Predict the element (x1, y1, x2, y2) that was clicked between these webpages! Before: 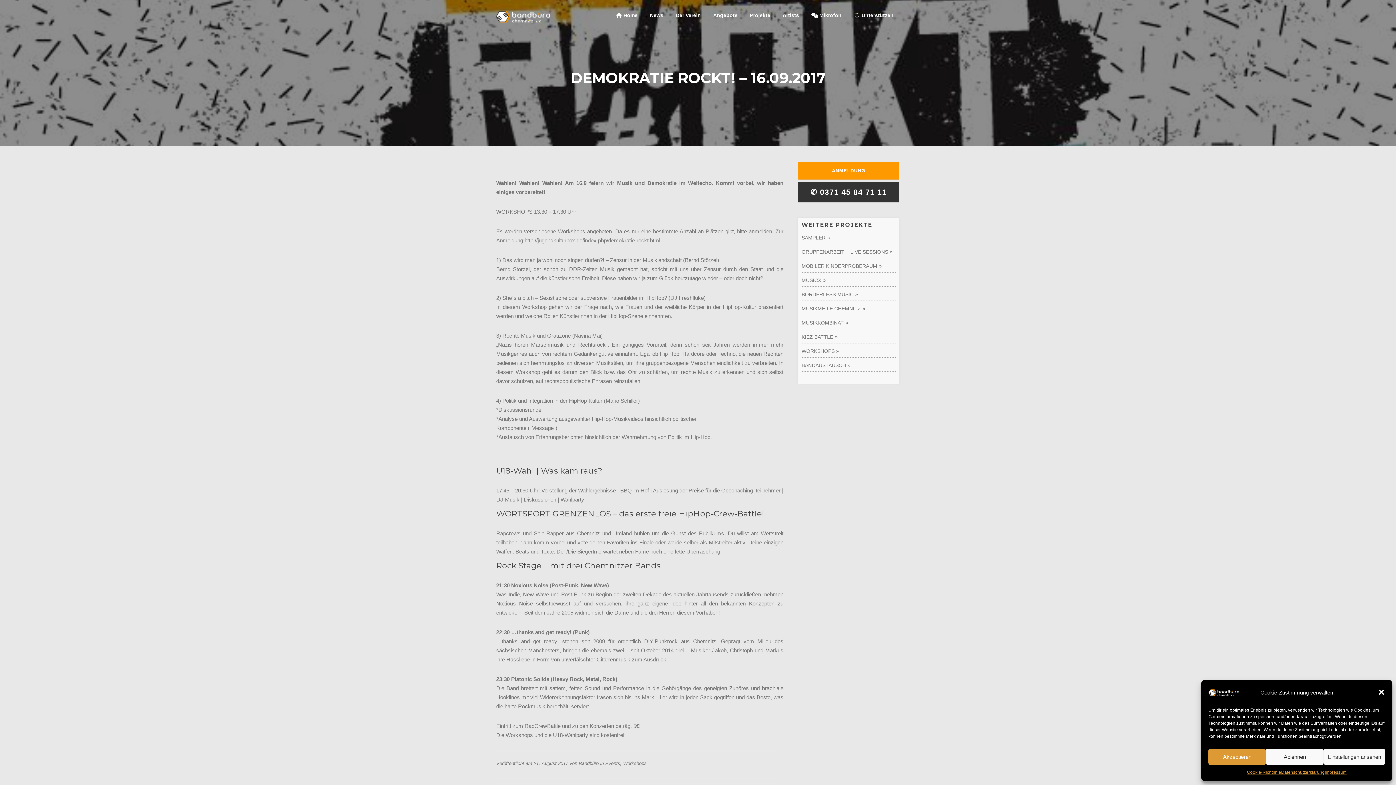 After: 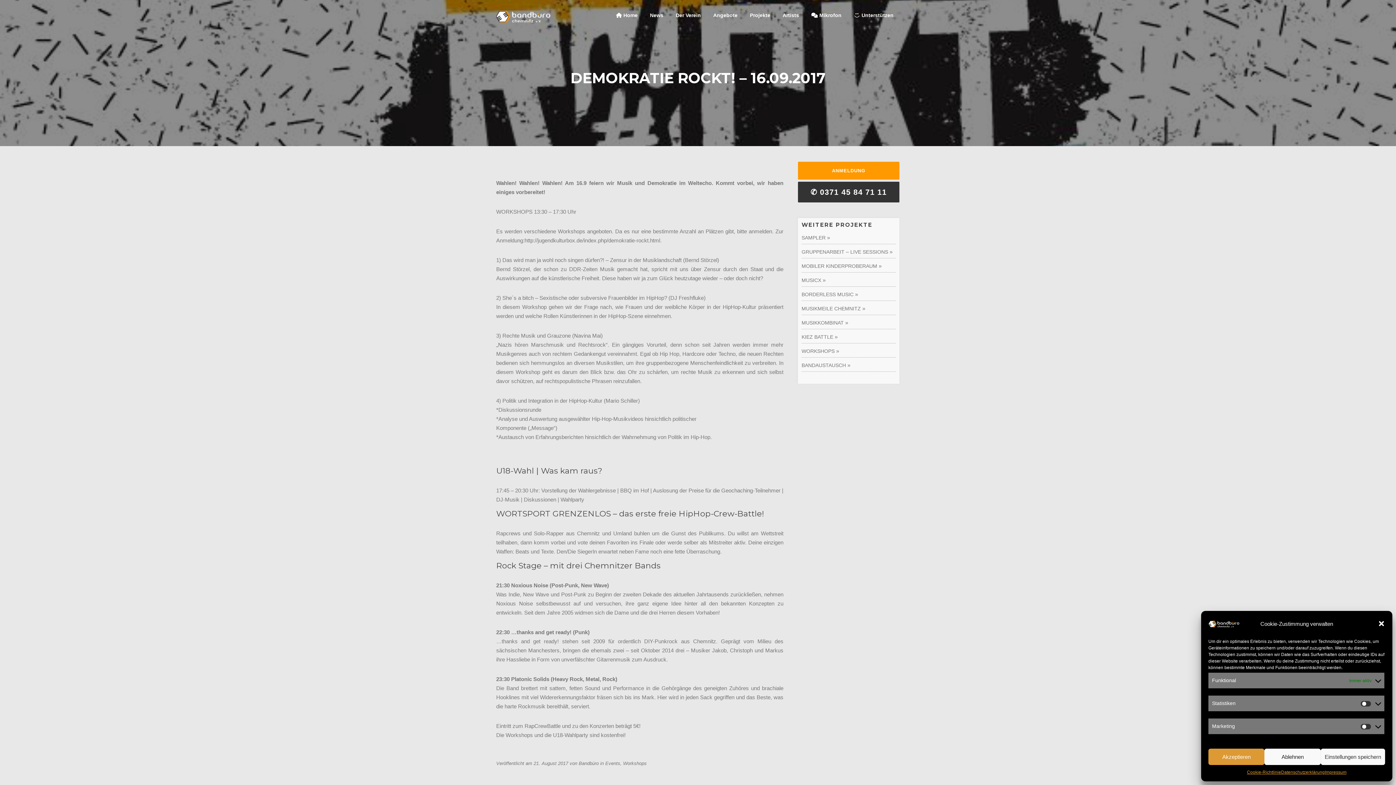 Action: bbox: (1323, 749, 1385, 765) label: Einstellungen ansehen